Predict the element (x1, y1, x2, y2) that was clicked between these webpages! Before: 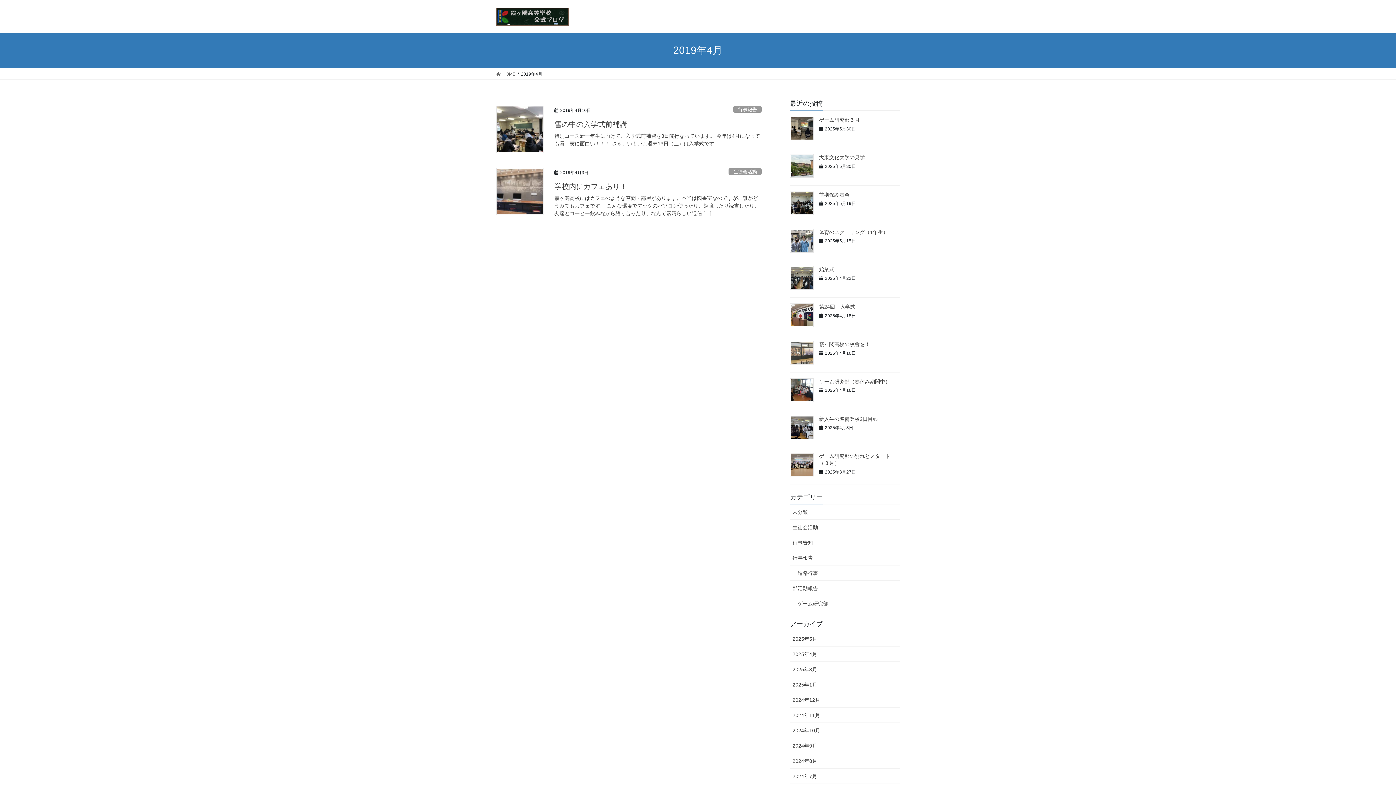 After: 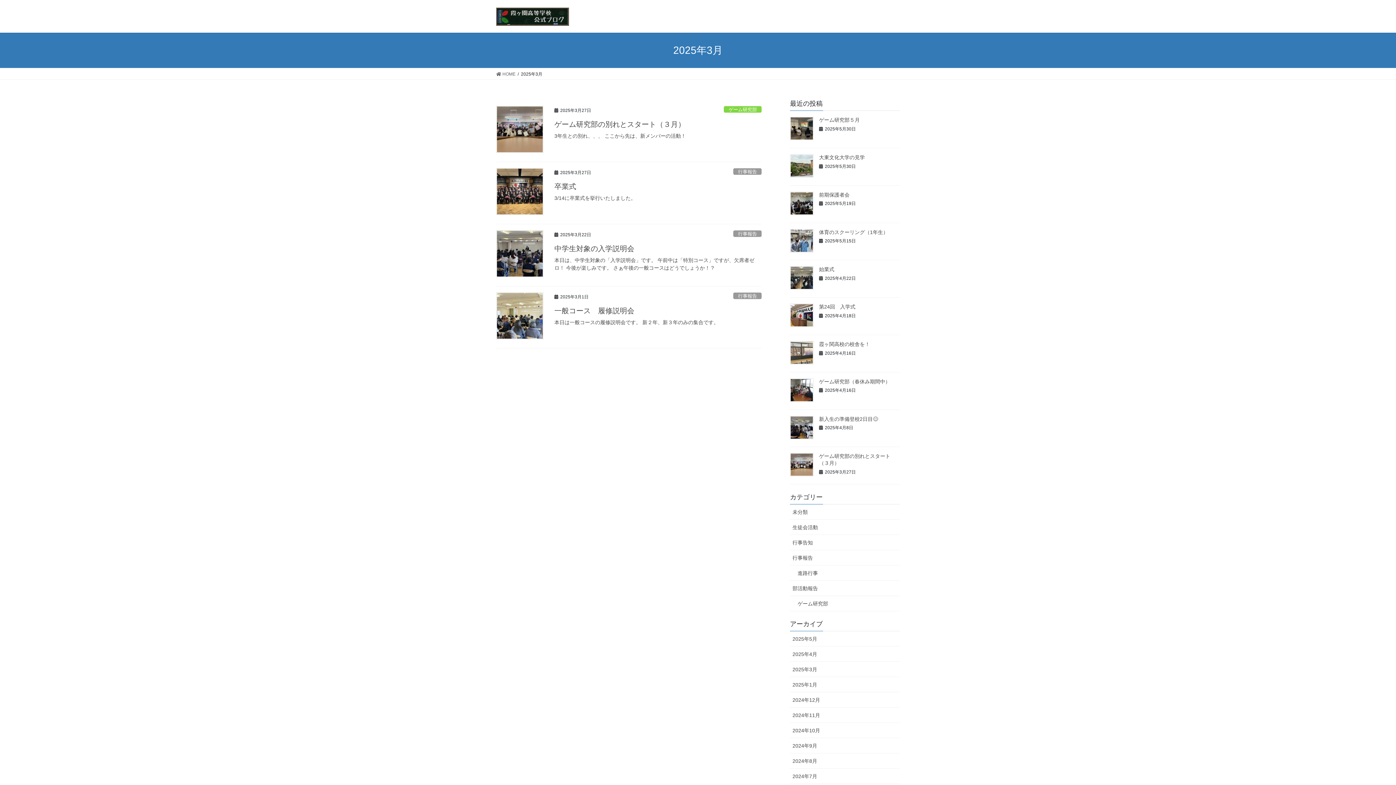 Action: bbox: (790, 662, 900, 677) label: 2025年3月